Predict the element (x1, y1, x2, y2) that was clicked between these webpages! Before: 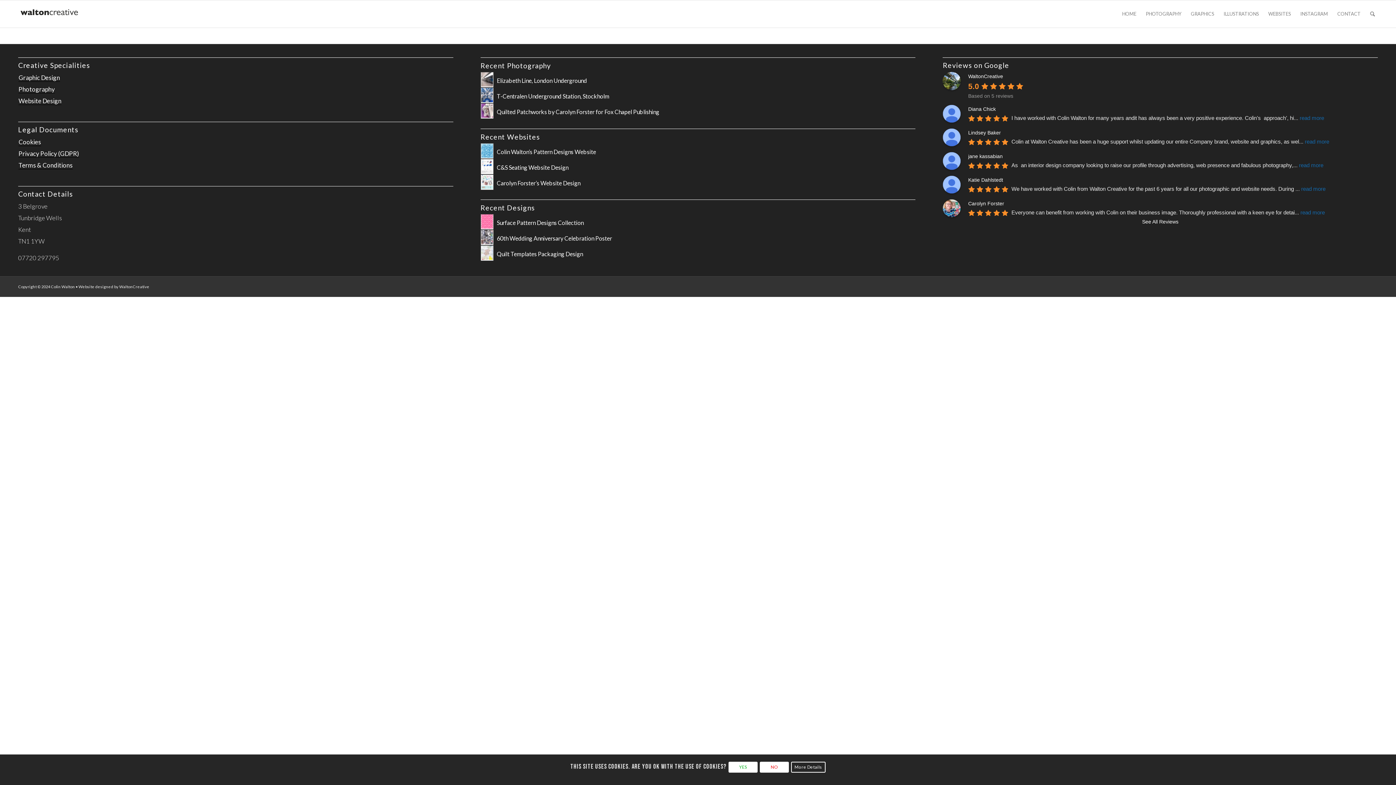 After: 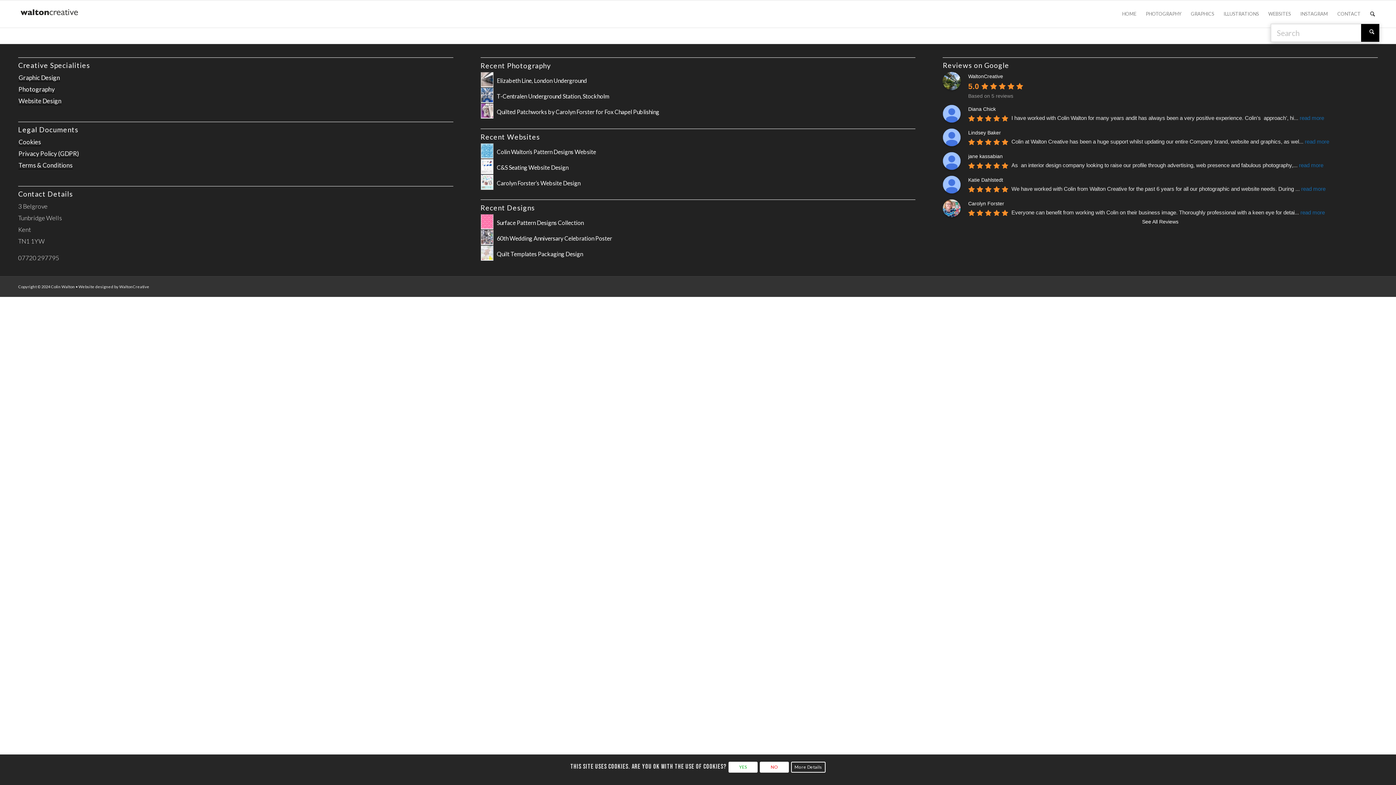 Action: bbox: (1365, 0, 1380, 27) label: Search